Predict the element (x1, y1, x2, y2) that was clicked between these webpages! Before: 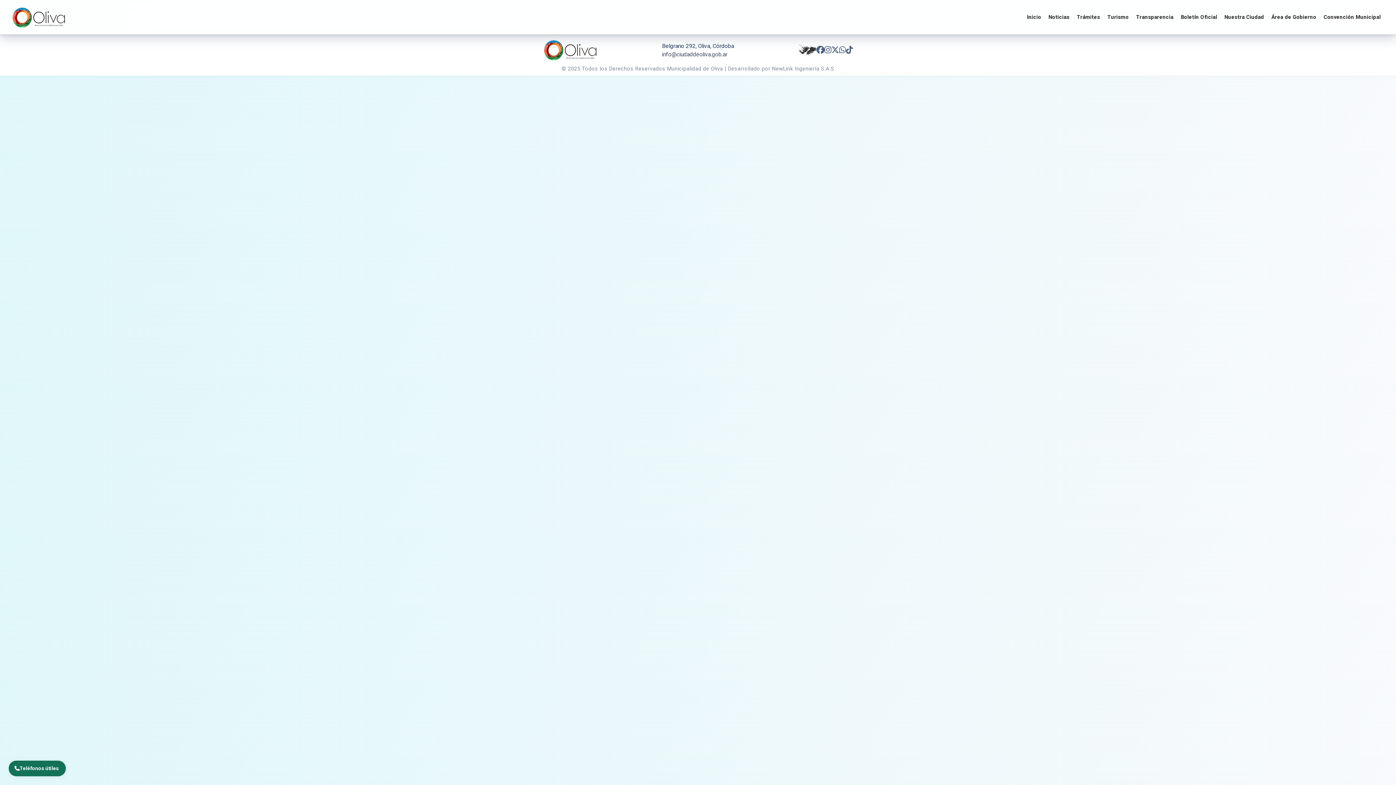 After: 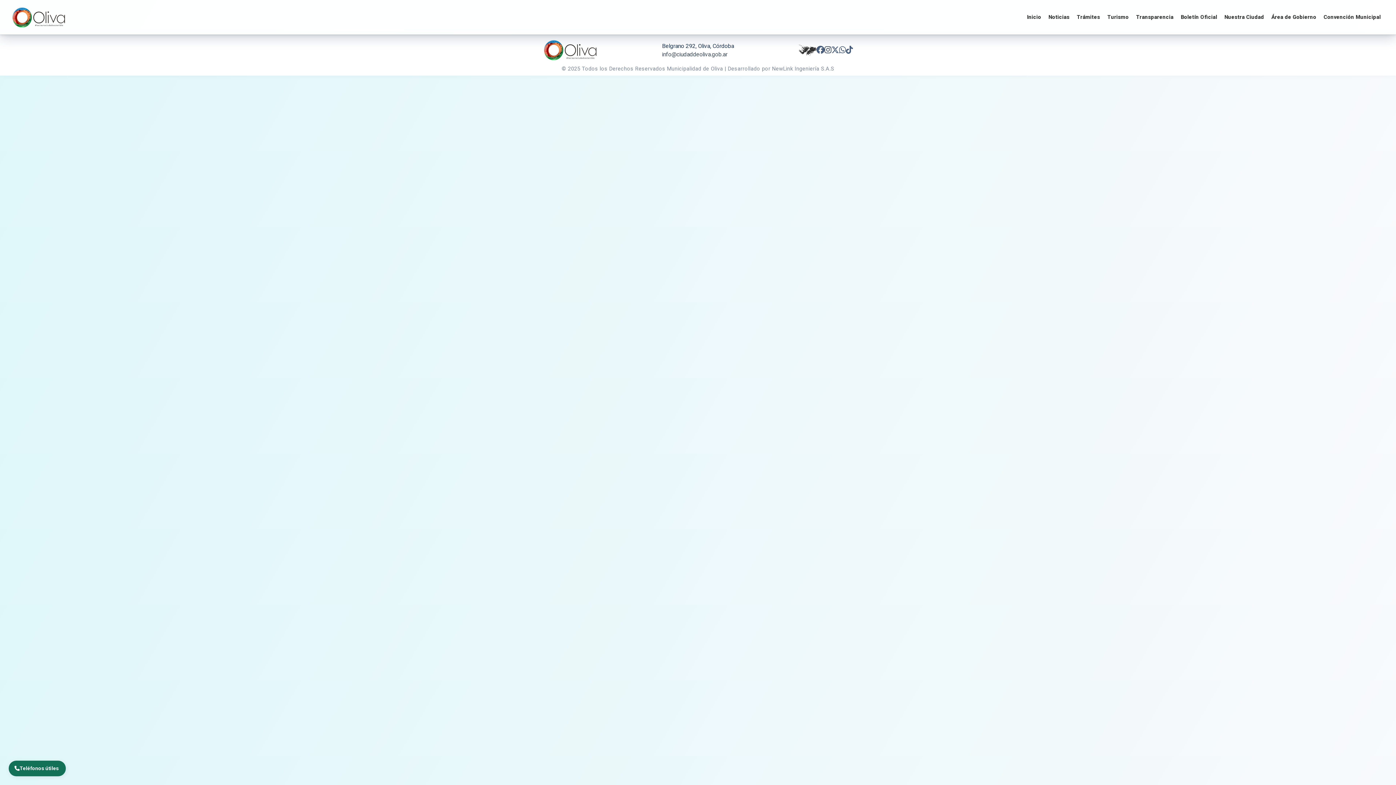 Action: label: Instagram bbox: (824, 44, 831, 56)